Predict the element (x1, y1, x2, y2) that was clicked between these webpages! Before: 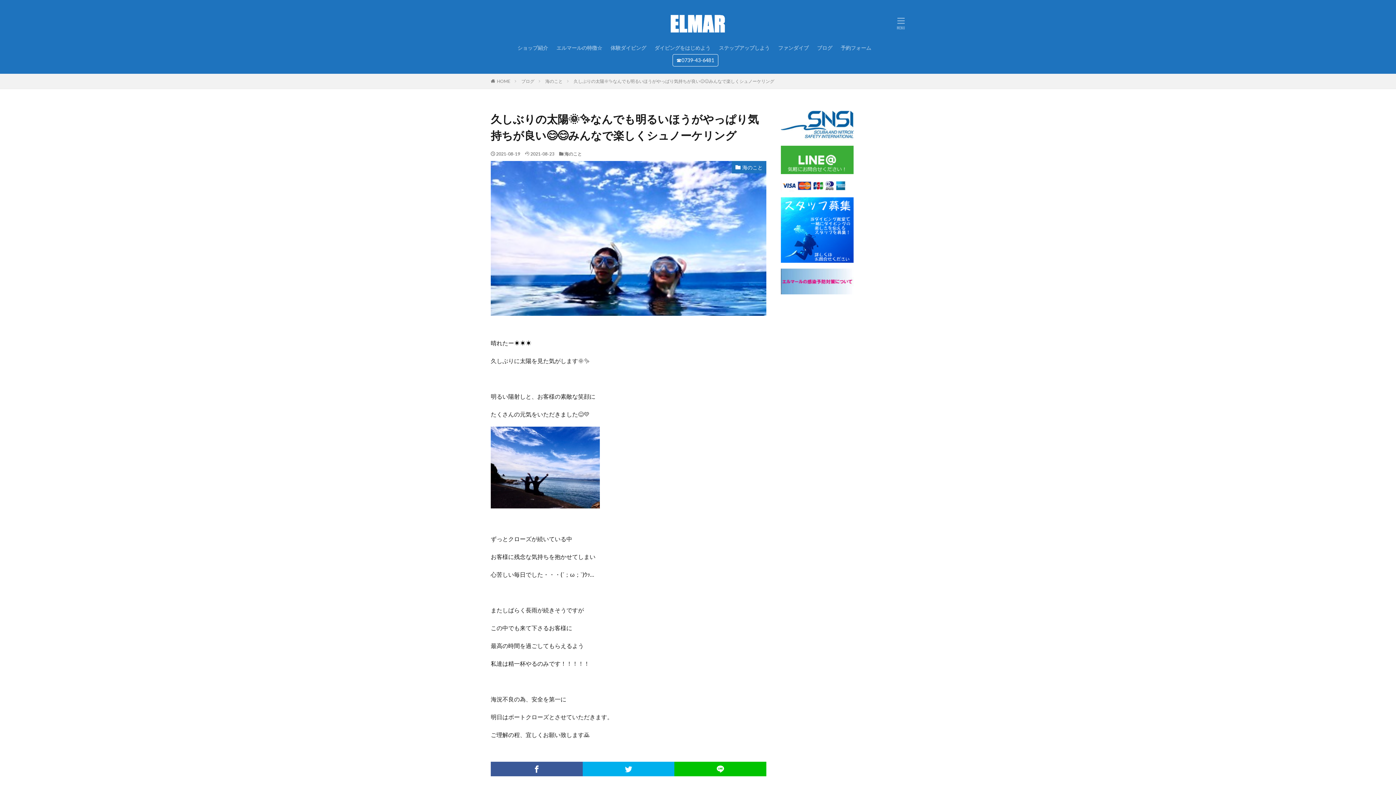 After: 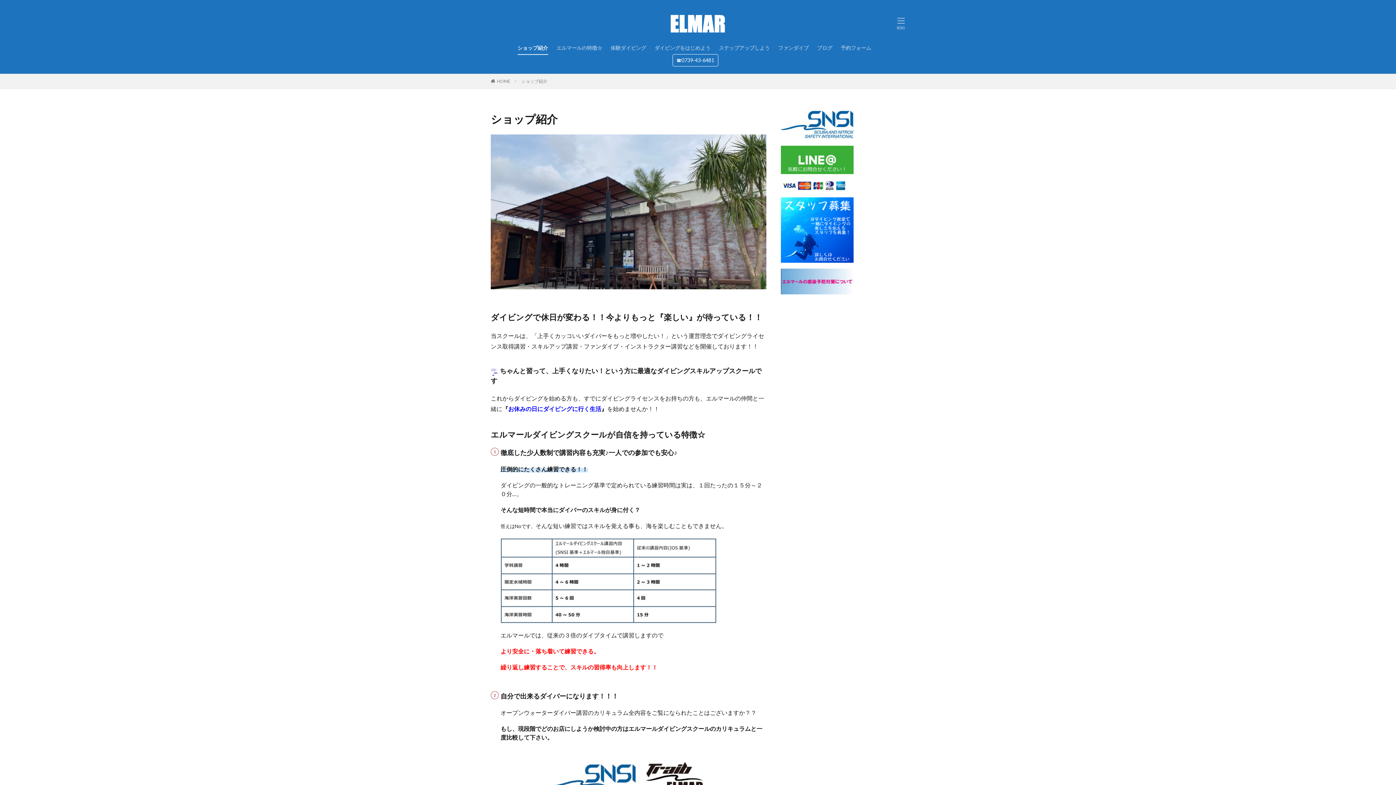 Action: label: ショップ紹介 bbox: (517, 41, 548, 54)